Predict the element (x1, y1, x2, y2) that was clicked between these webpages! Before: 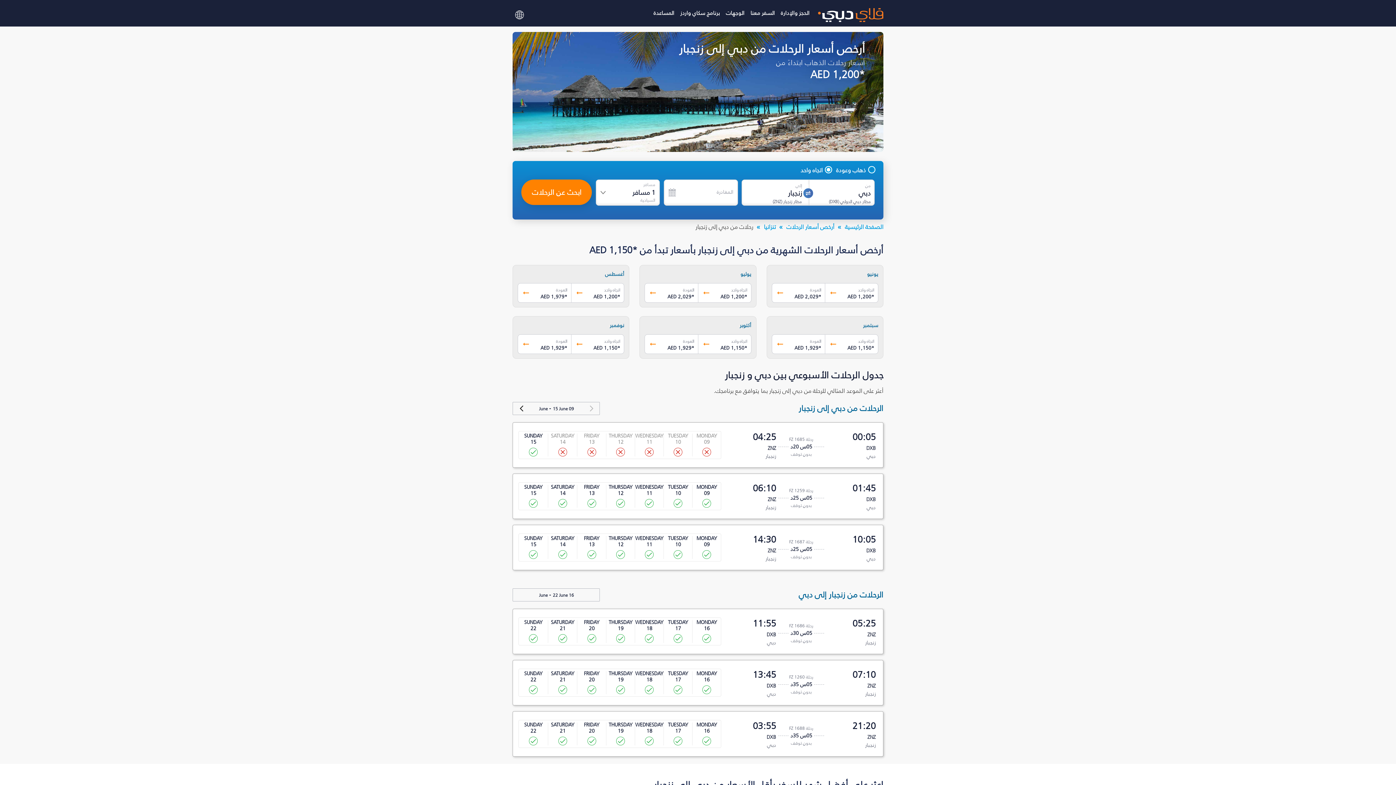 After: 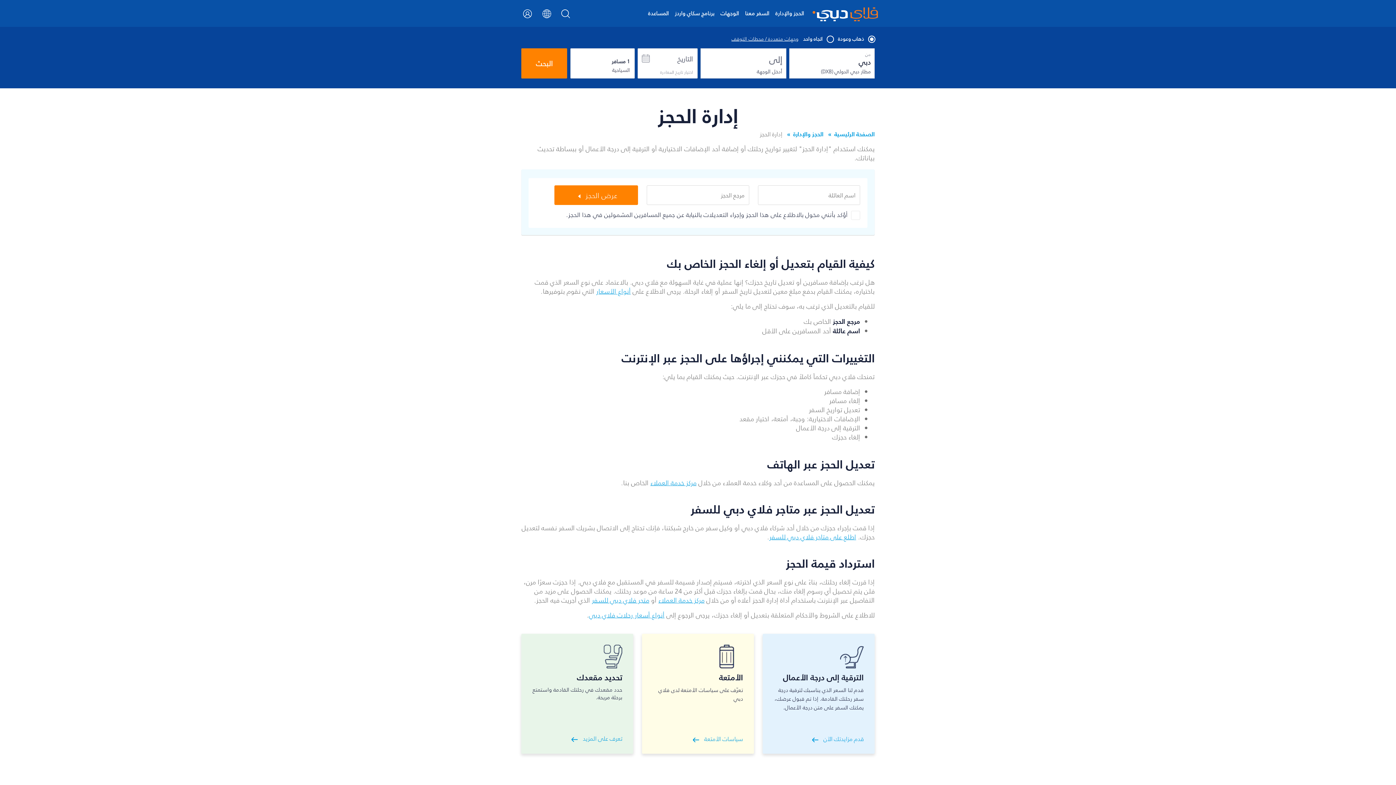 Action: label: الحجز والإدارة bbox: (778, 5, 812, 26)